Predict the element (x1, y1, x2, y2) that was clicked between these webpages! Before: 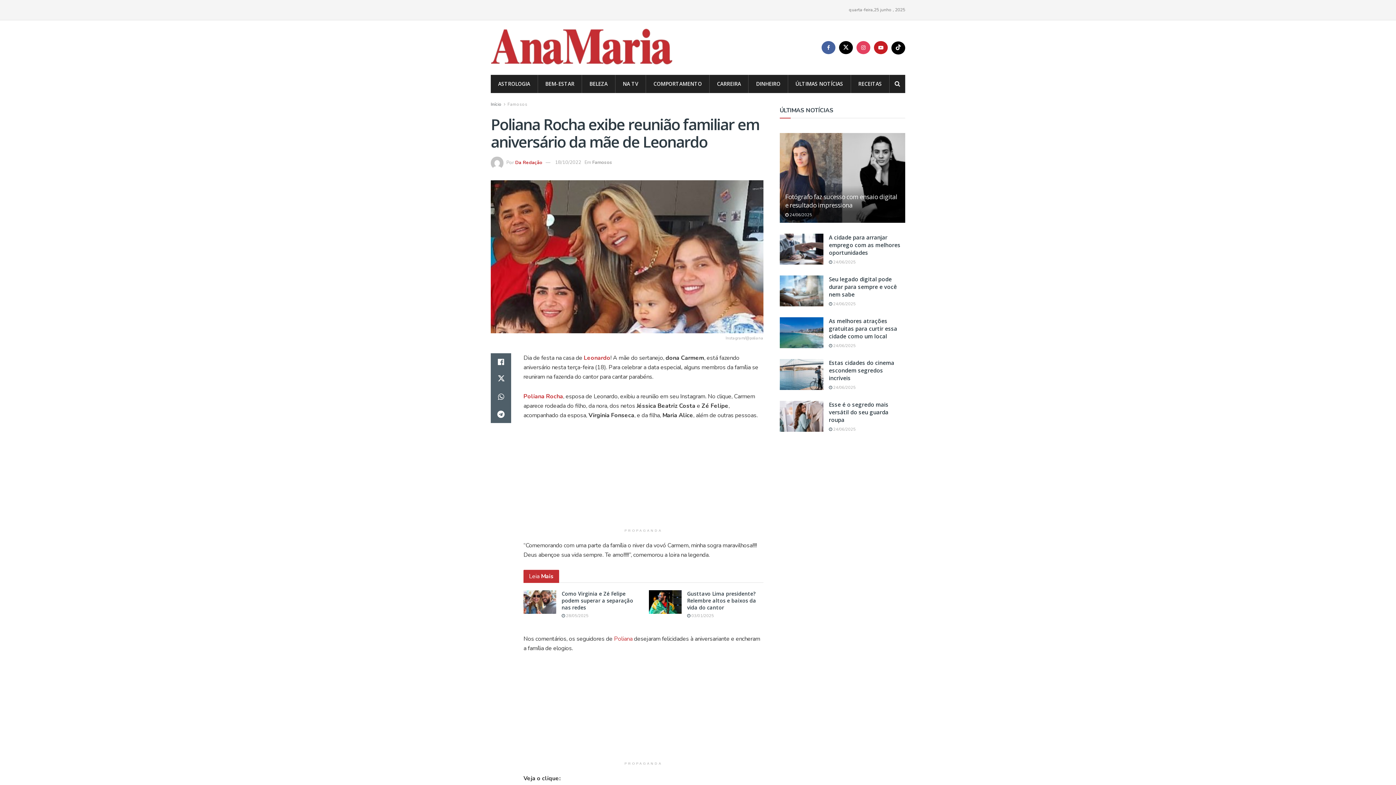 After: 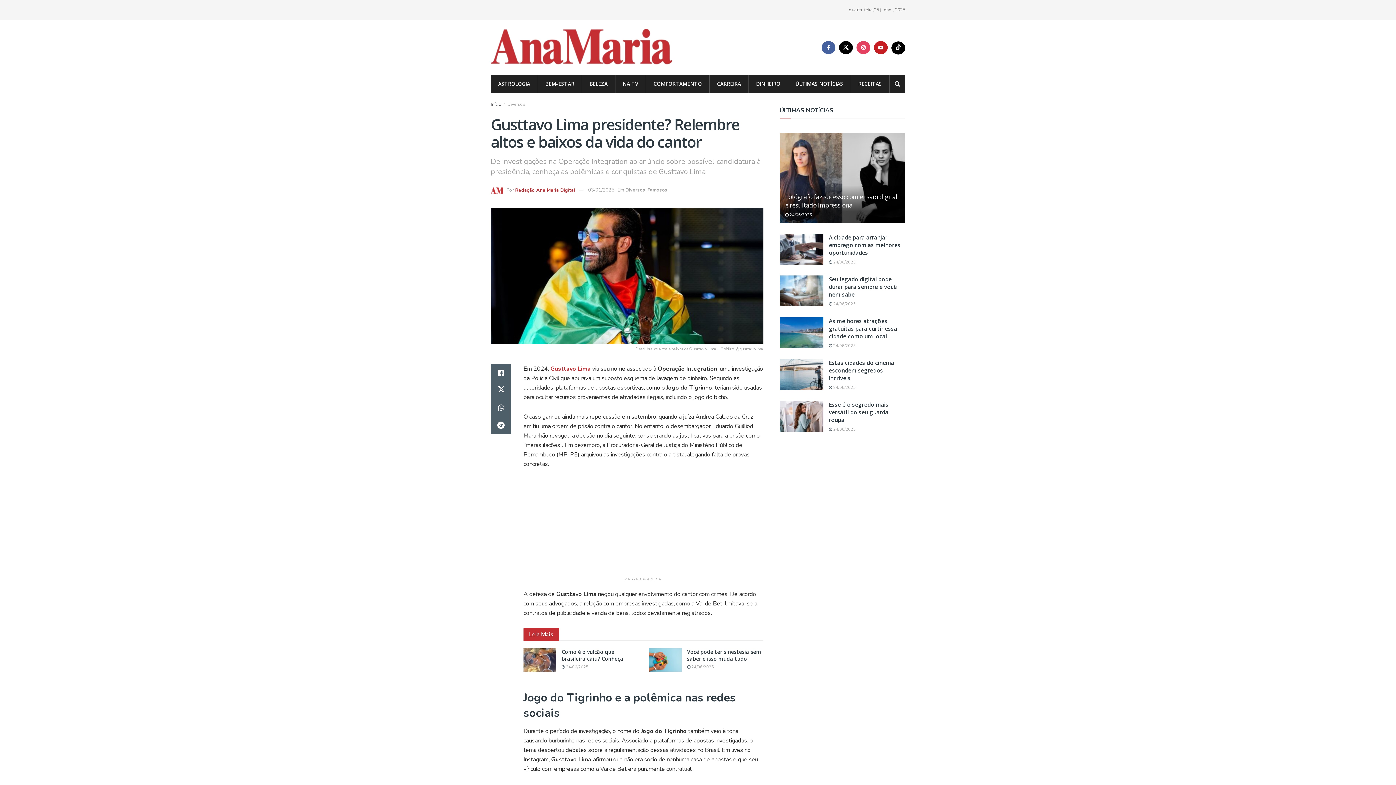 Action: label: Gusttavo Lima presidente? Relembre altos e baixos da vida do cantor bbox: (687, 590, 756, 611)